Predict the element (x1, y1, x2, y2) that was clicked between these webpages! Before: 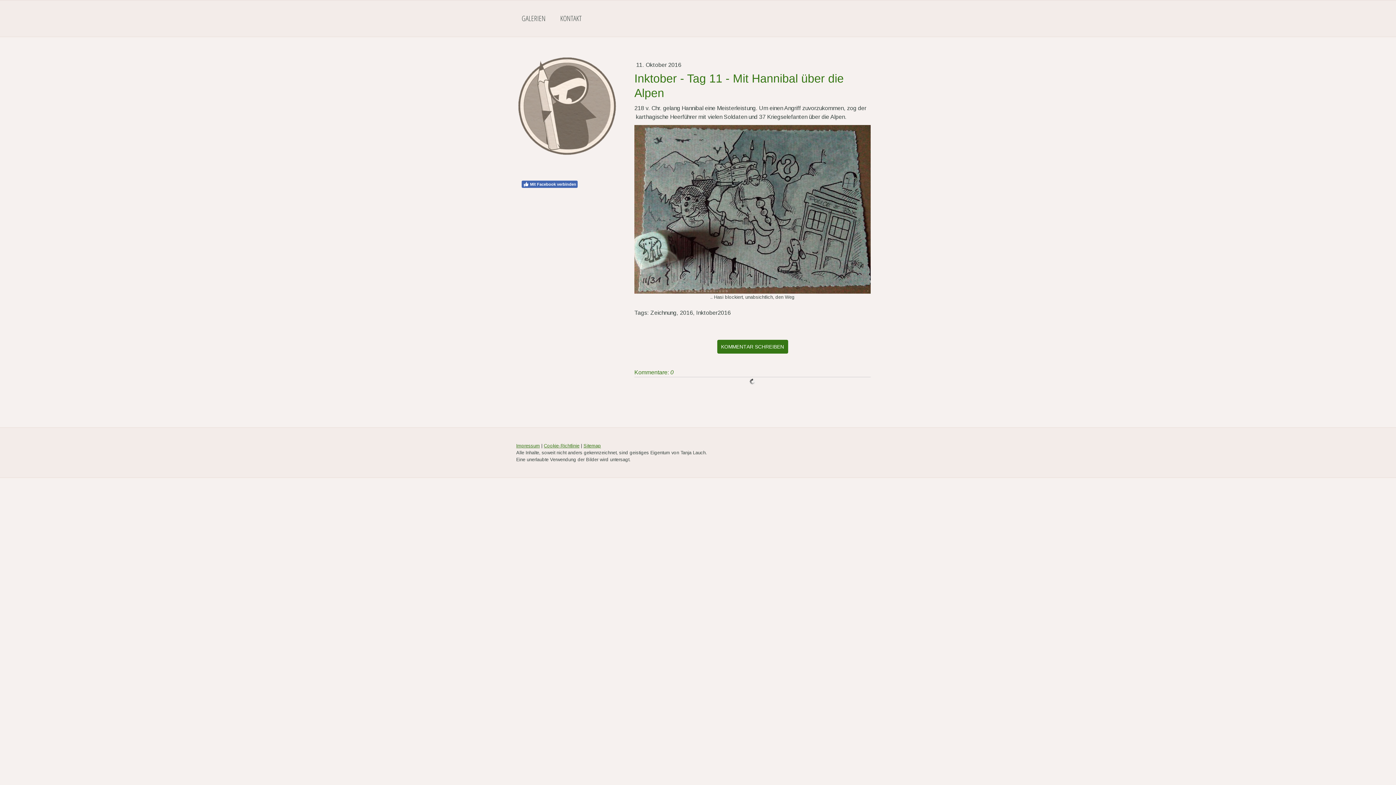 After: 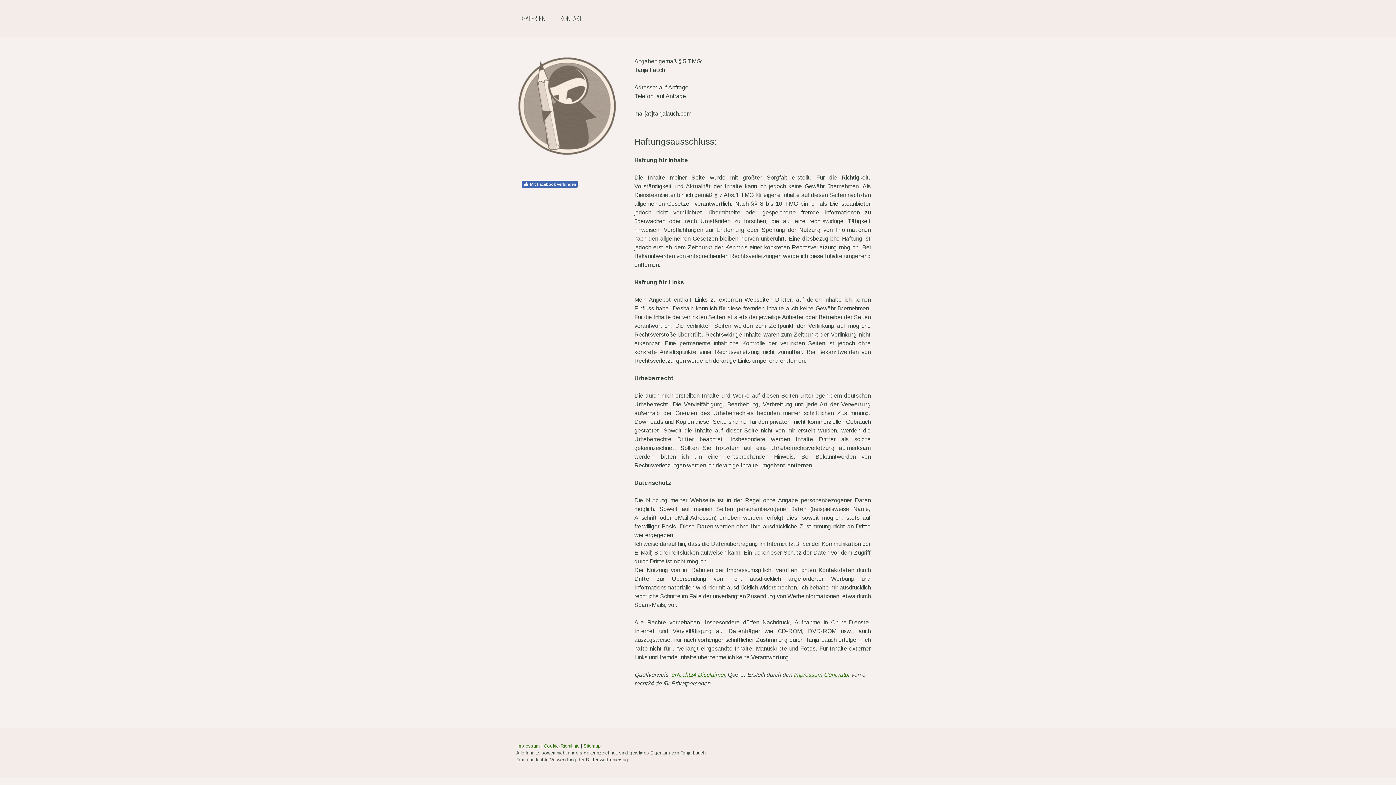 Action: label: Impressum bbox: (516, 443, 540, 448)